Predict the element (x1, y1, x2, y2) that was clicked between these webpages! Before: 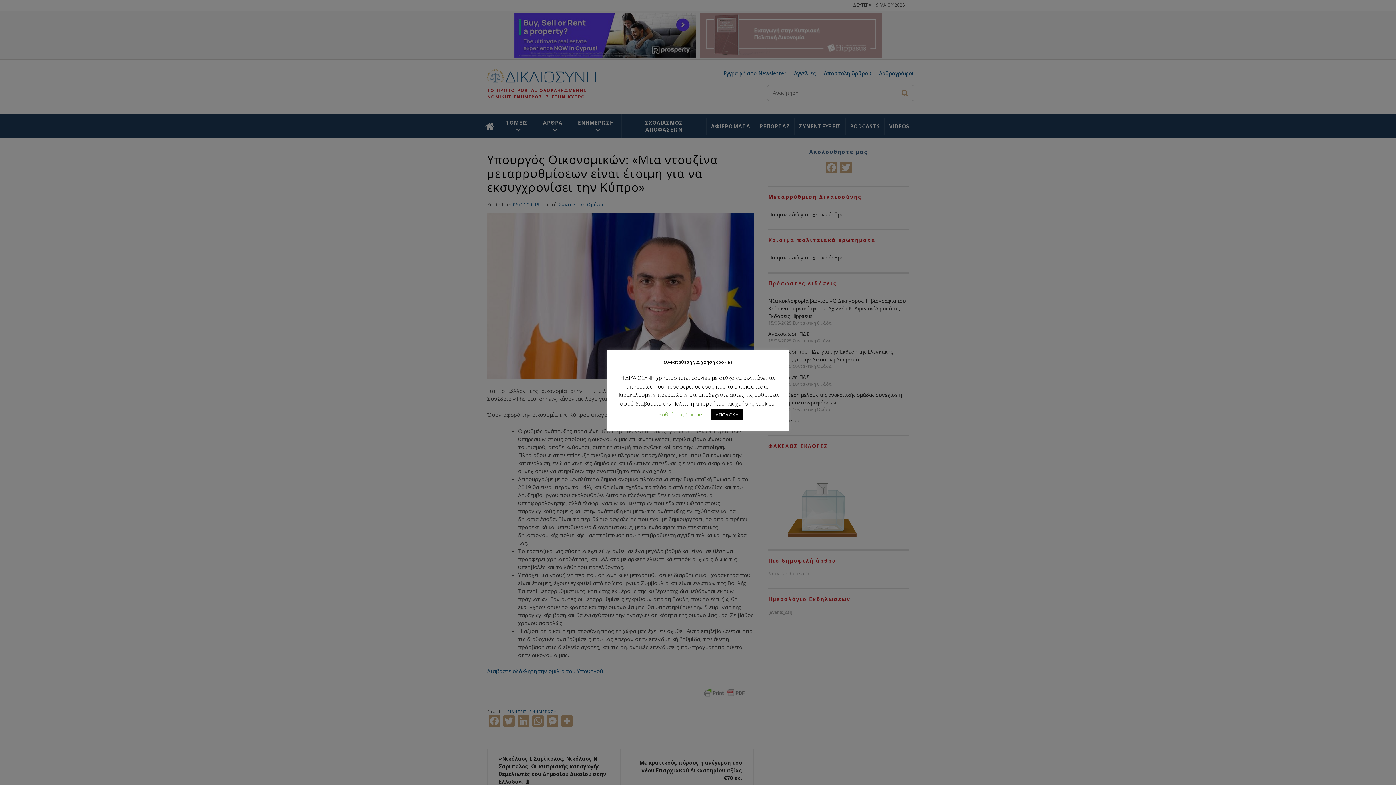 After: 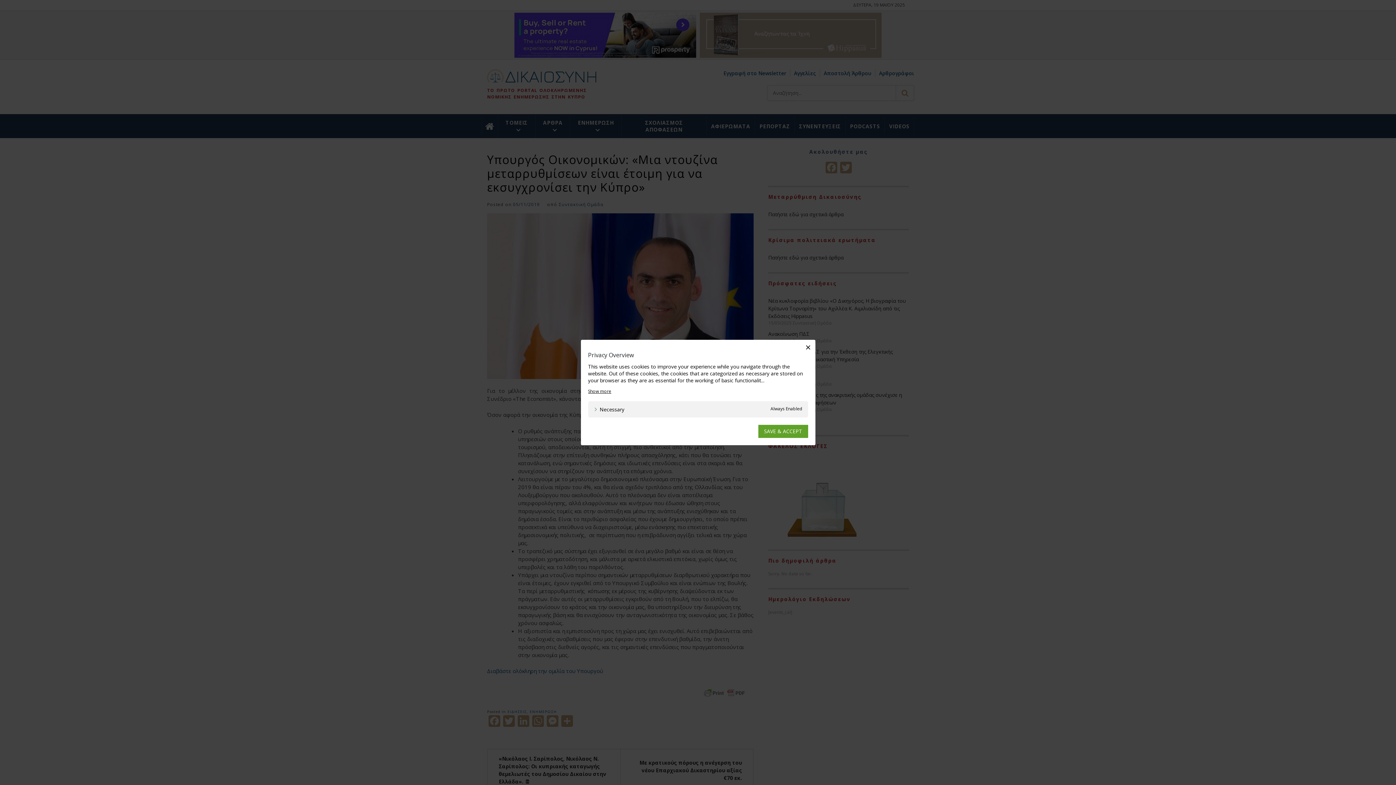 Action: label: Ρυθμίσεις Cookie bbox: (658, 411, 702, 418)